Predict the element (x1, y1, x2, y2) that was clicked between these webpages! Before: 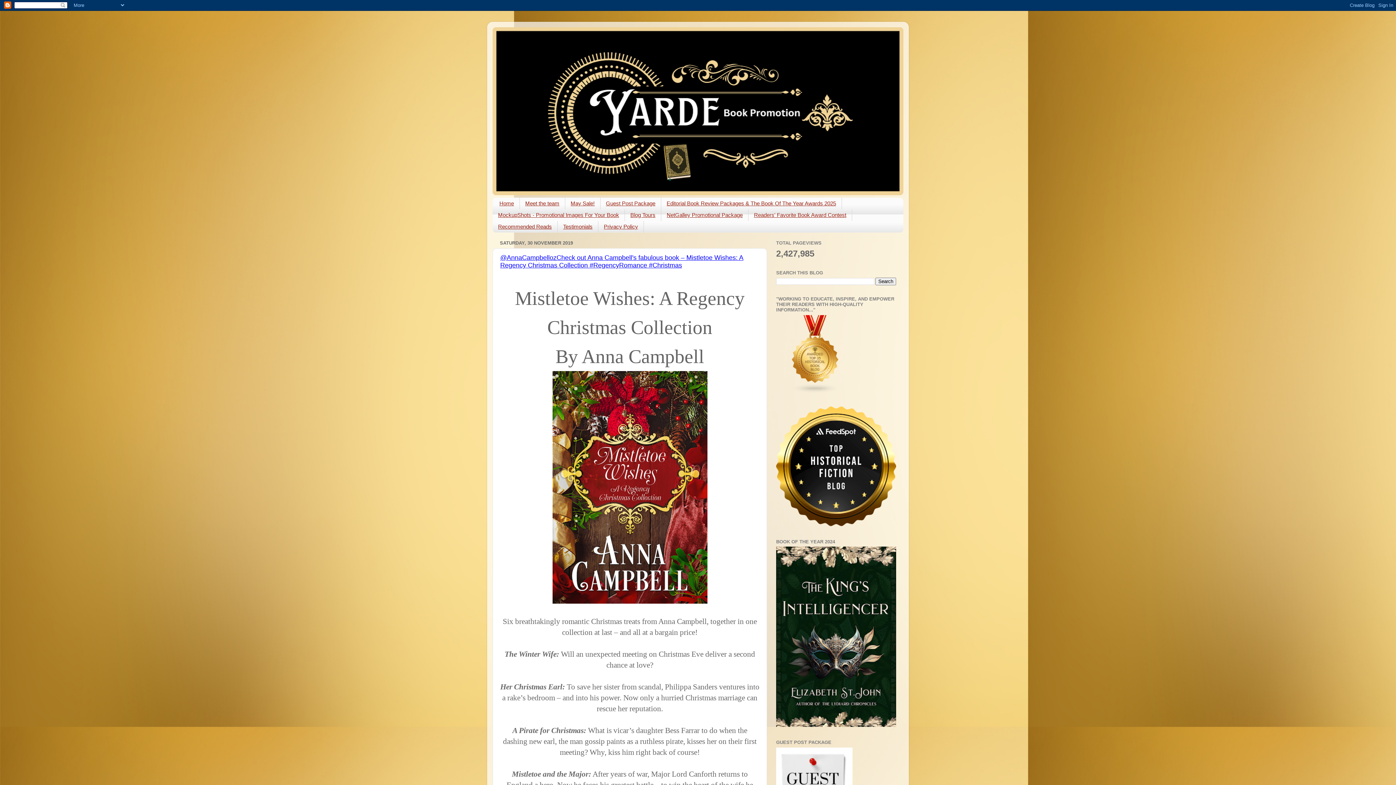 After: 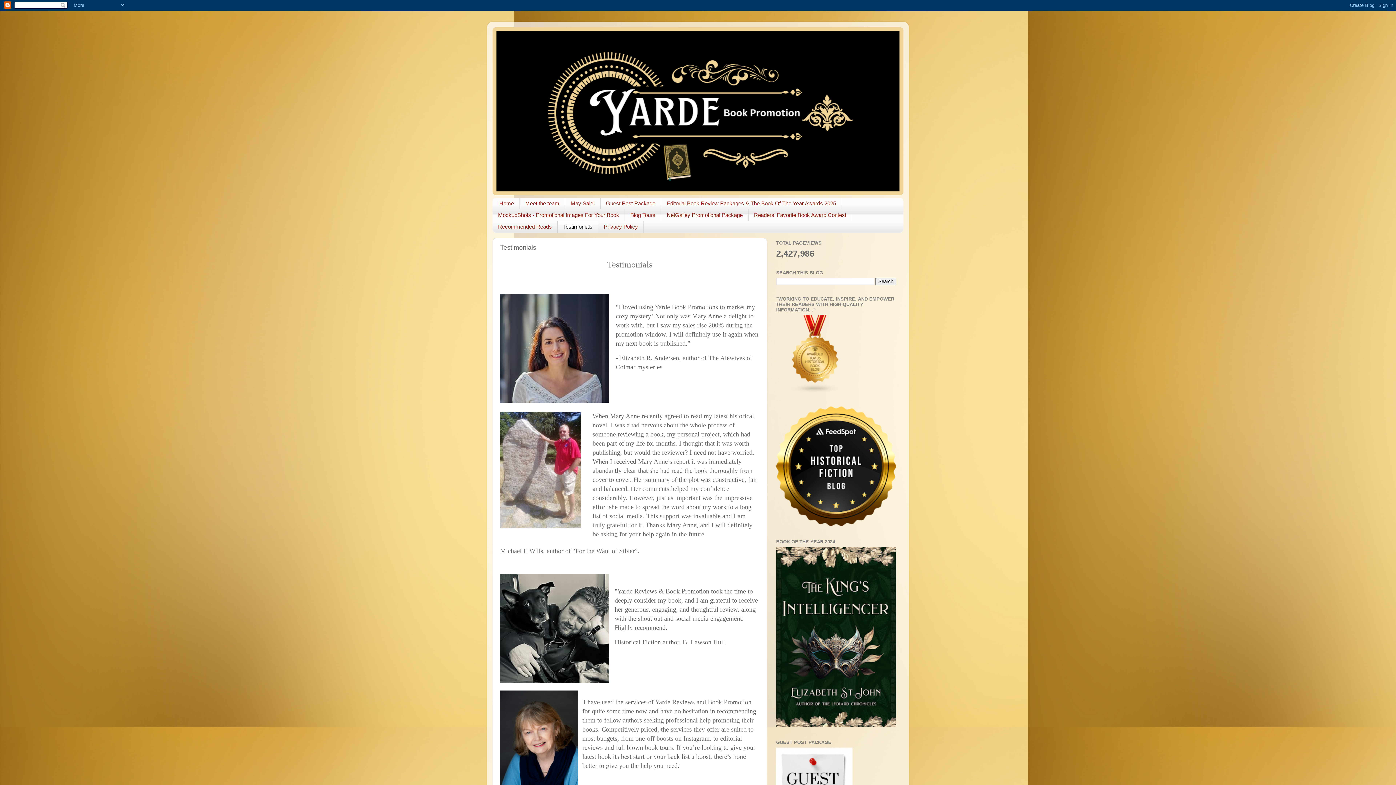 Action: bbox: (557, 221, 598, 232) label: Testimonials